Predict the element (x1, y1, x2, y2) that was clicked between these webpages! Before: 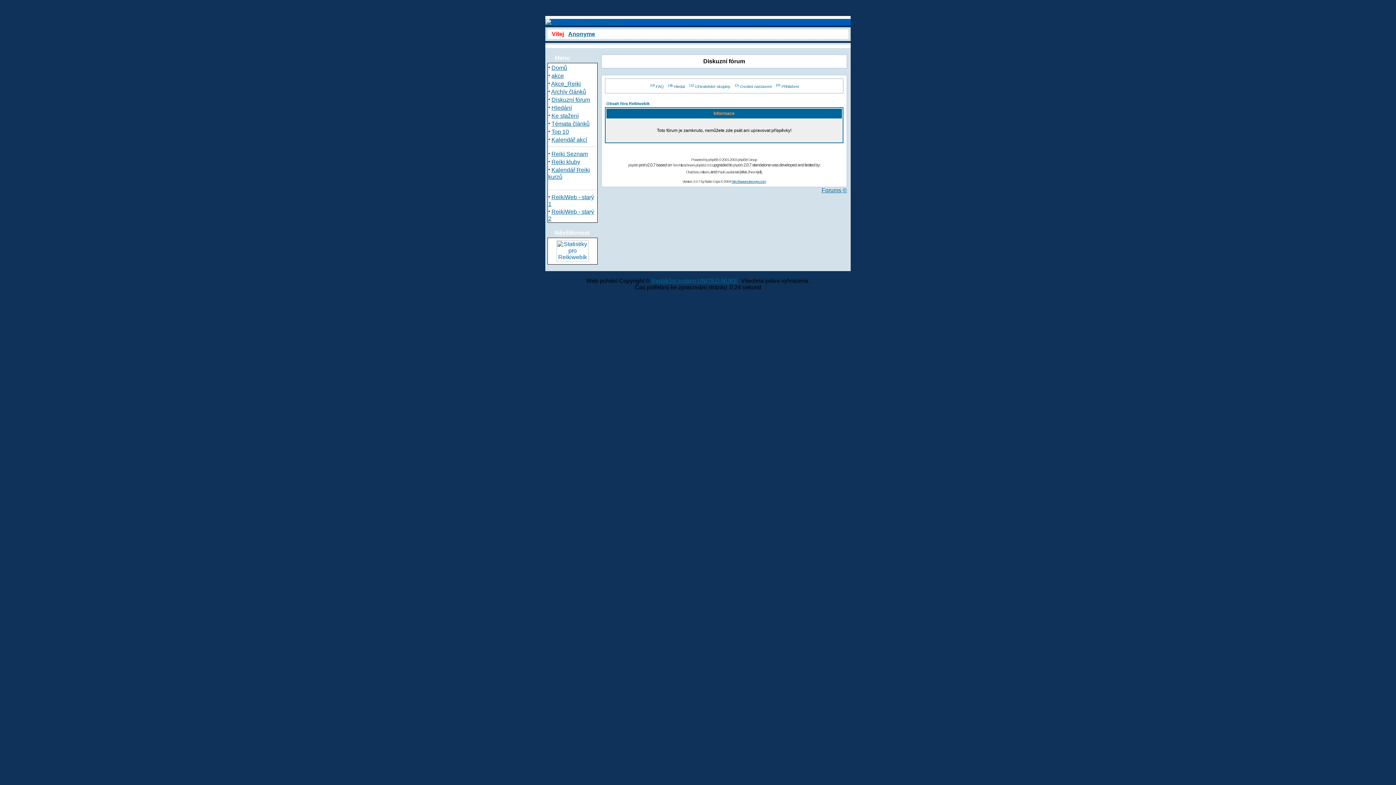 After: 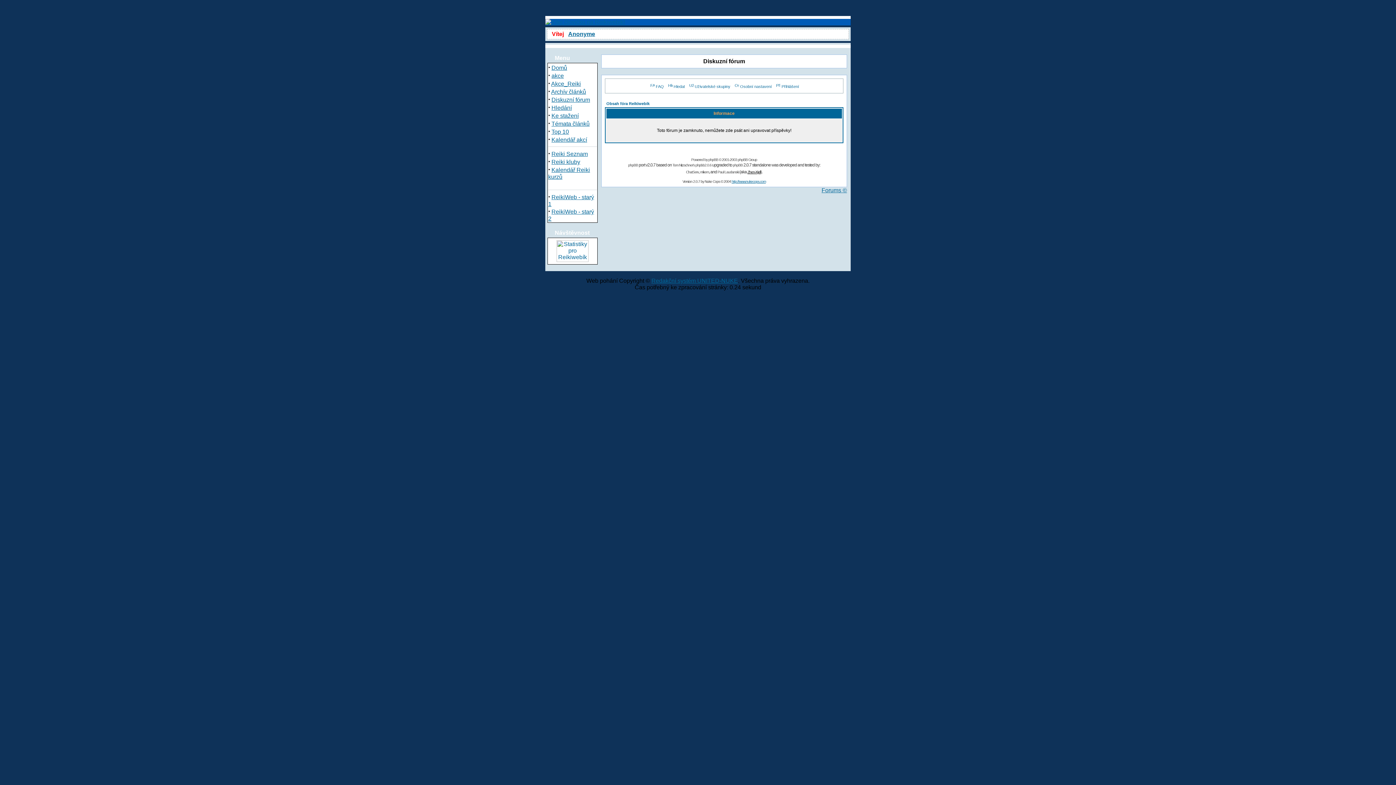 Action: bbox: (747, 170, 760, 174) label: Zhen-Xjell